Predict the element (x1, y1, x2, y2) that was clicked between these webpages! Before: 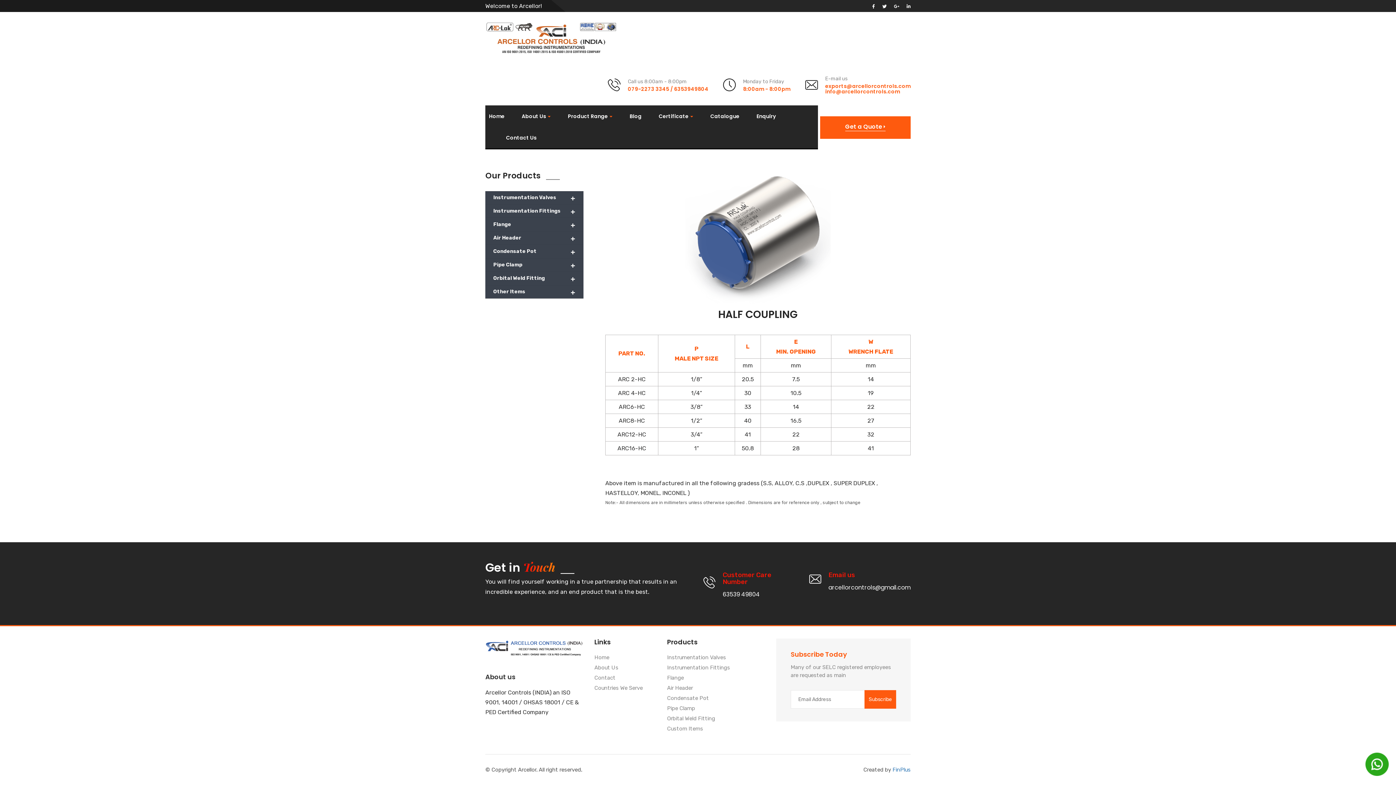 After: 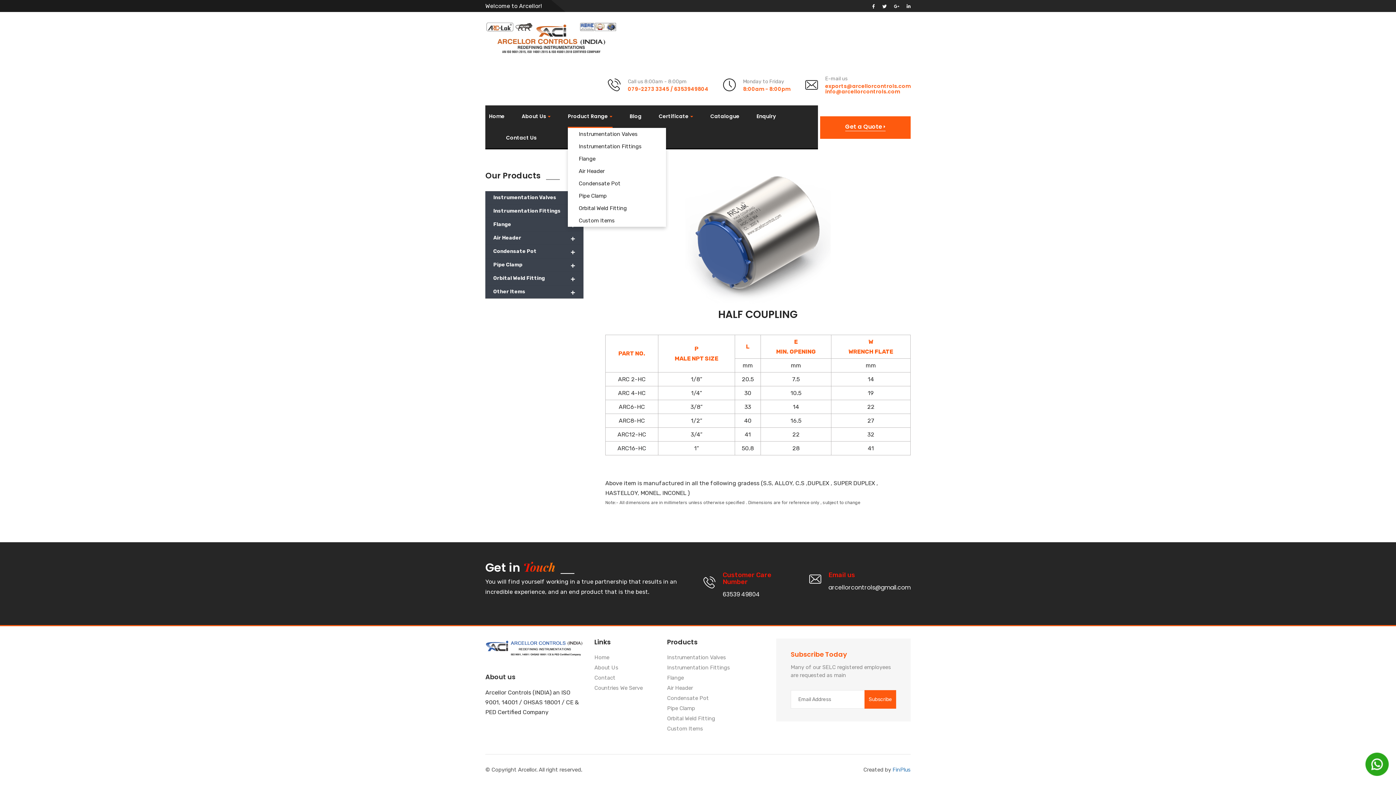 Action: label: Product Range bbox: (568, 112, 612, 120)